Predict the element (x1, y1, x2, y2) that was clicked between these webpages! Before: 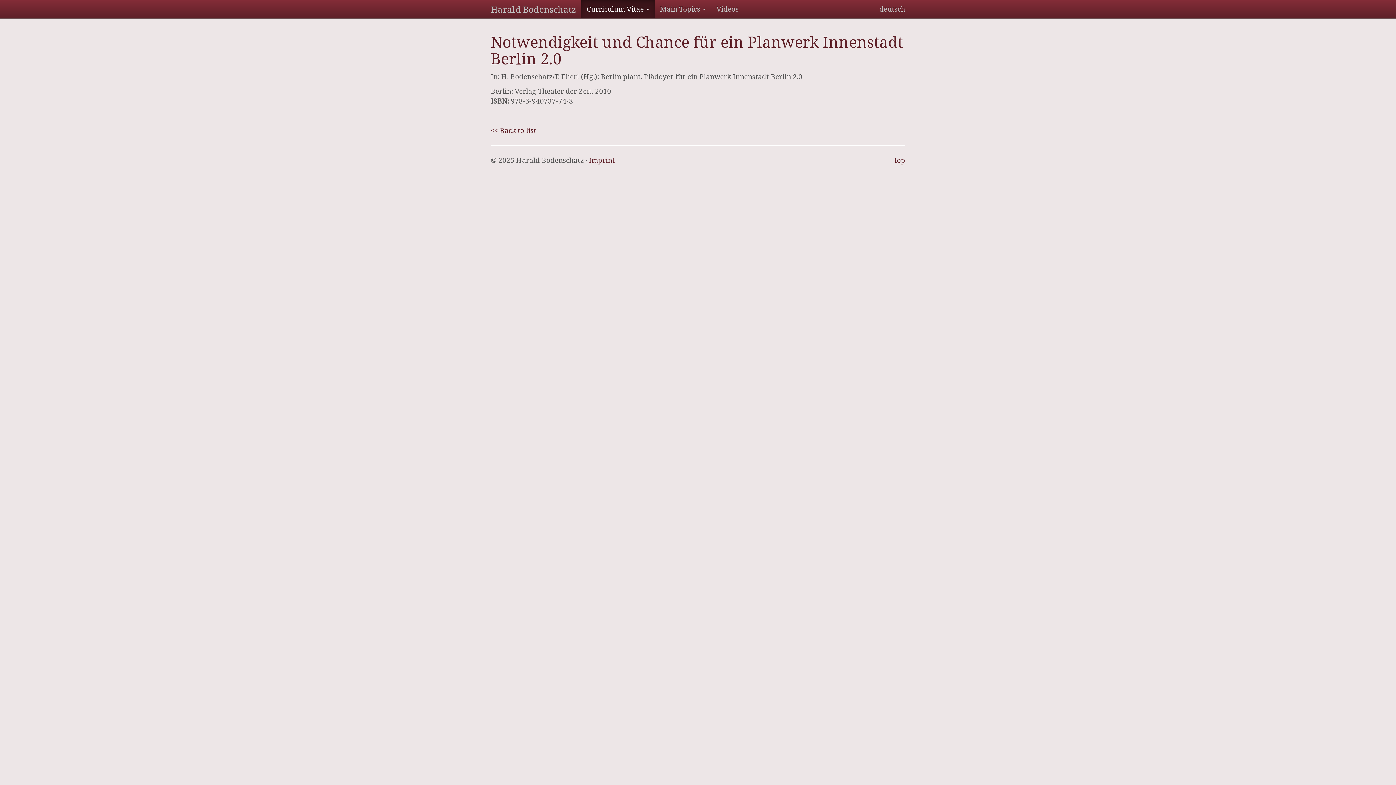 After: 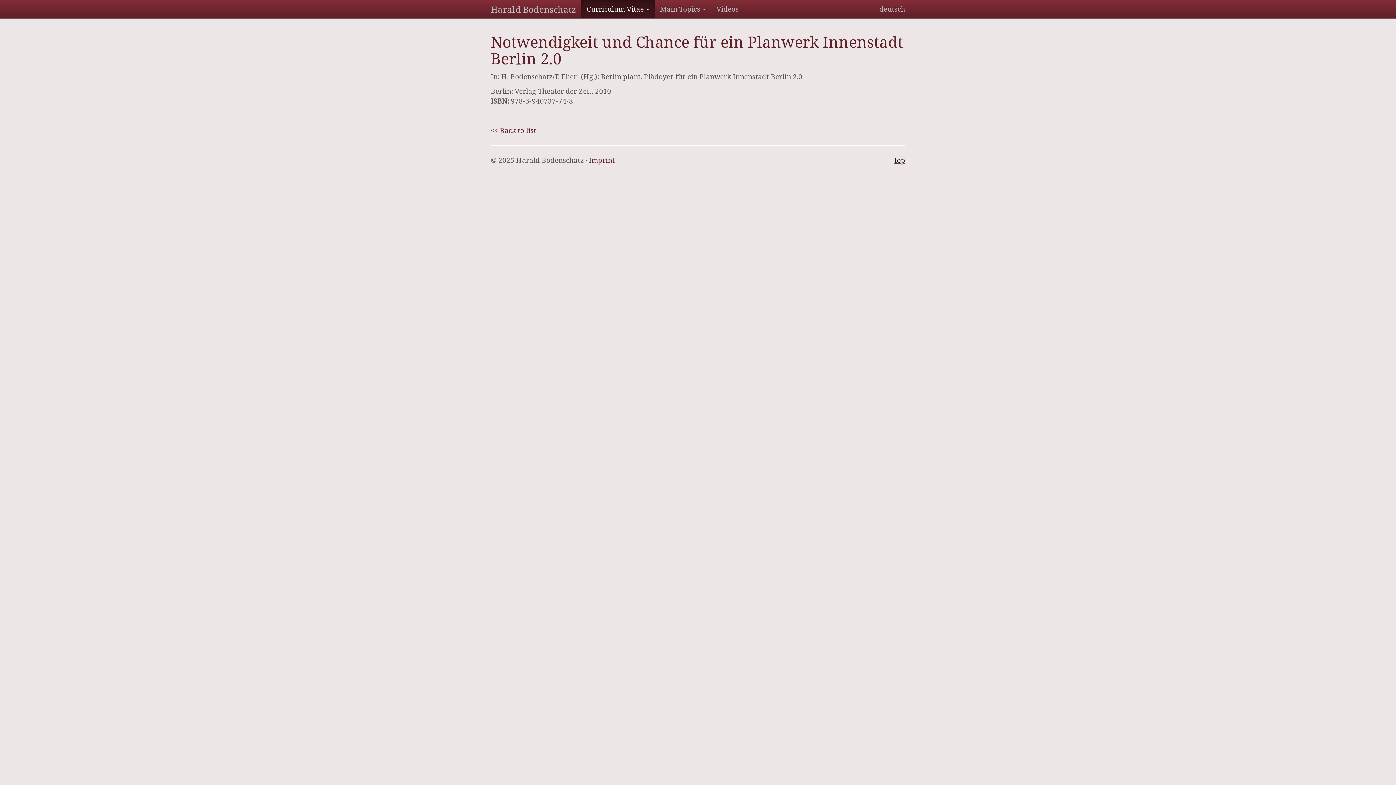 Action: bbox: (894, 155, 905, 165) label: top